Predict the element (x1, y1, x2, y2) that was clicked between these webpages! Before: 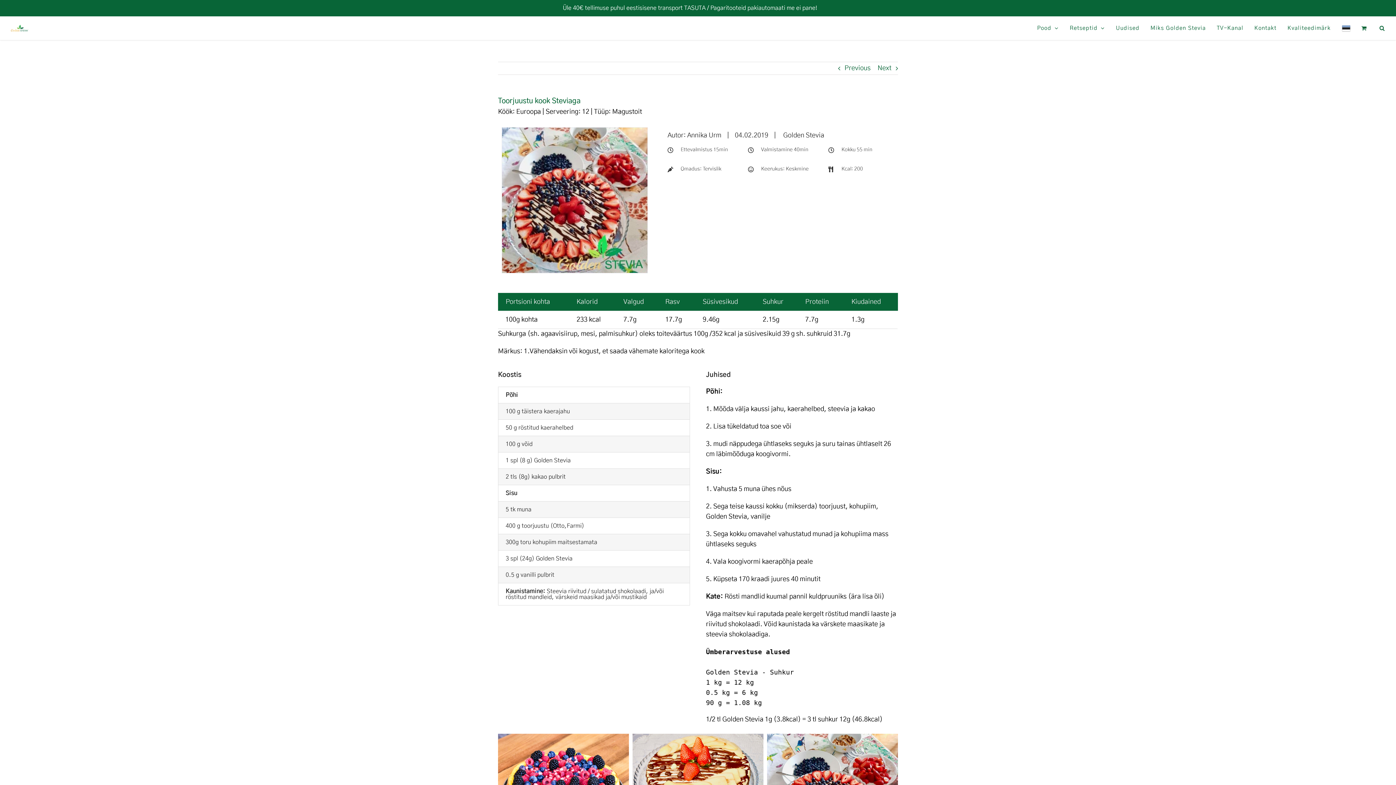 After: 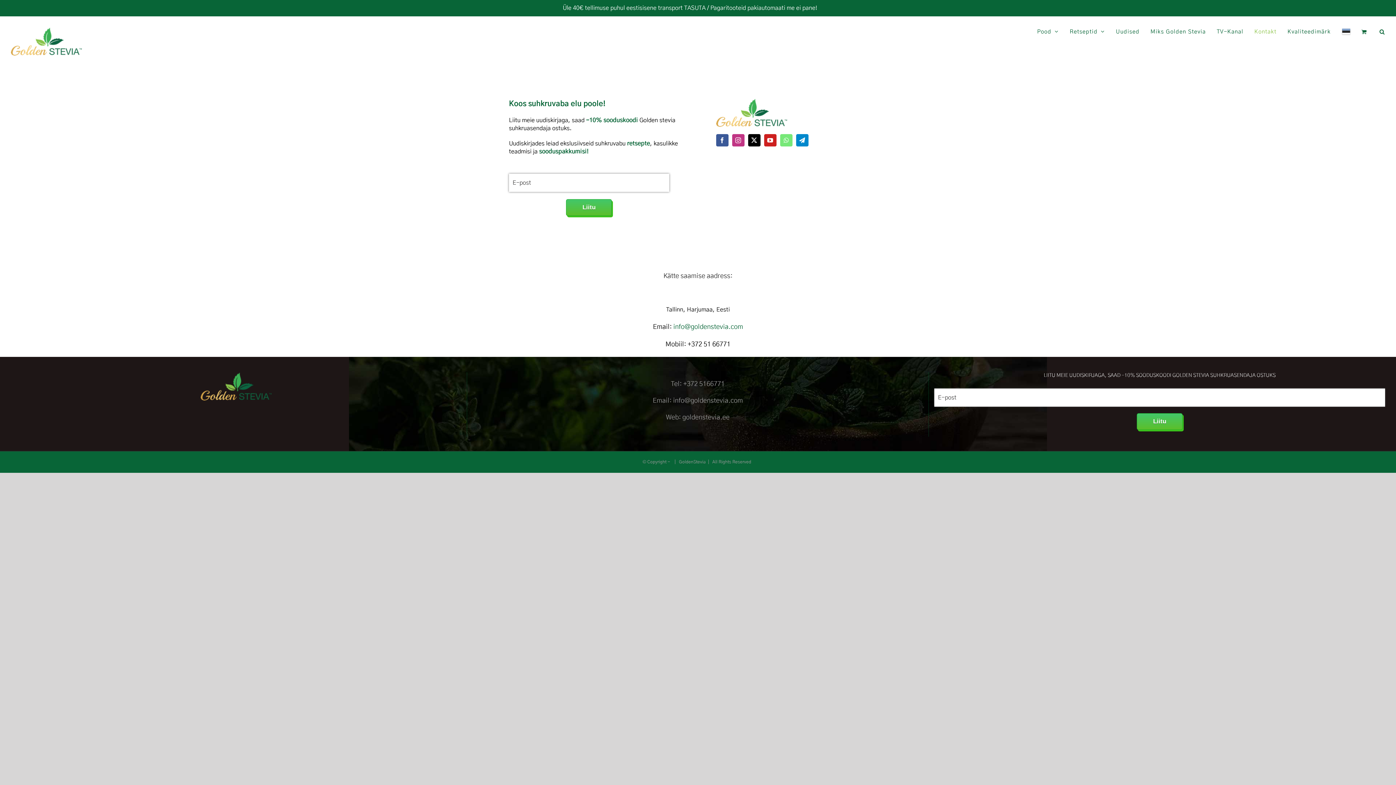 Action: bbox: (1254, 16, 1276, 40) label: Kontakt